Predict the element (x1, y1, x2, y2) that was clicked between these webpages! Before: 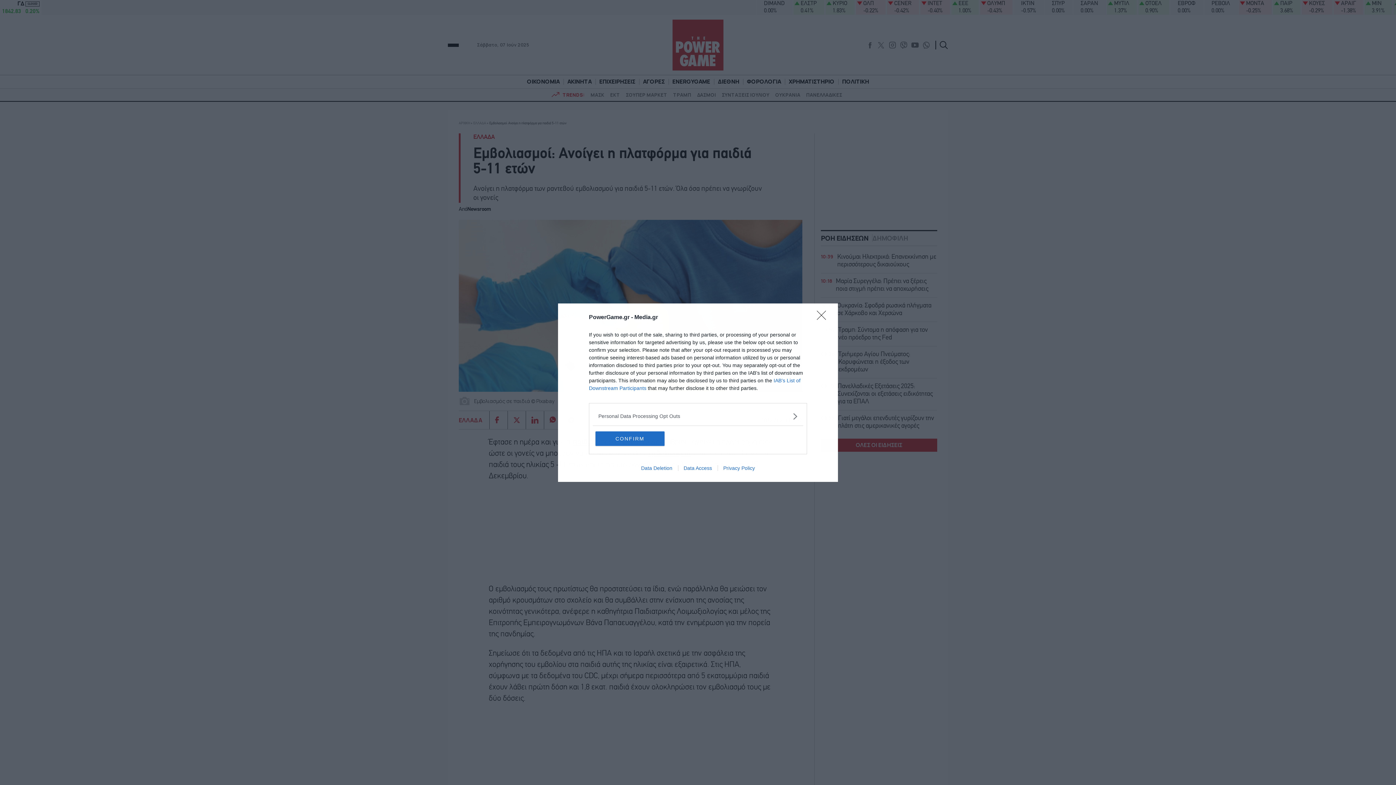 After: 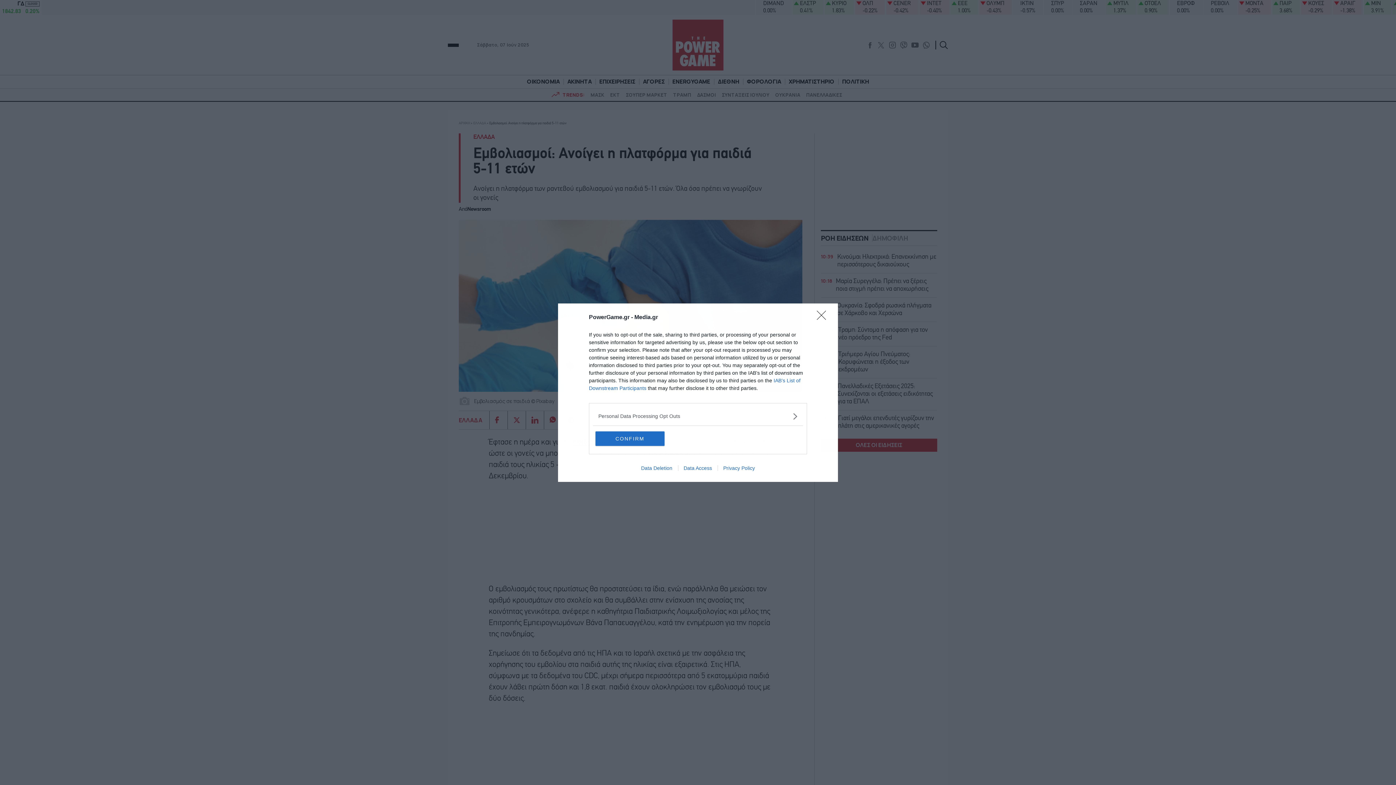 Action: label: Data Access bbox: (678, 465, 717, 471)